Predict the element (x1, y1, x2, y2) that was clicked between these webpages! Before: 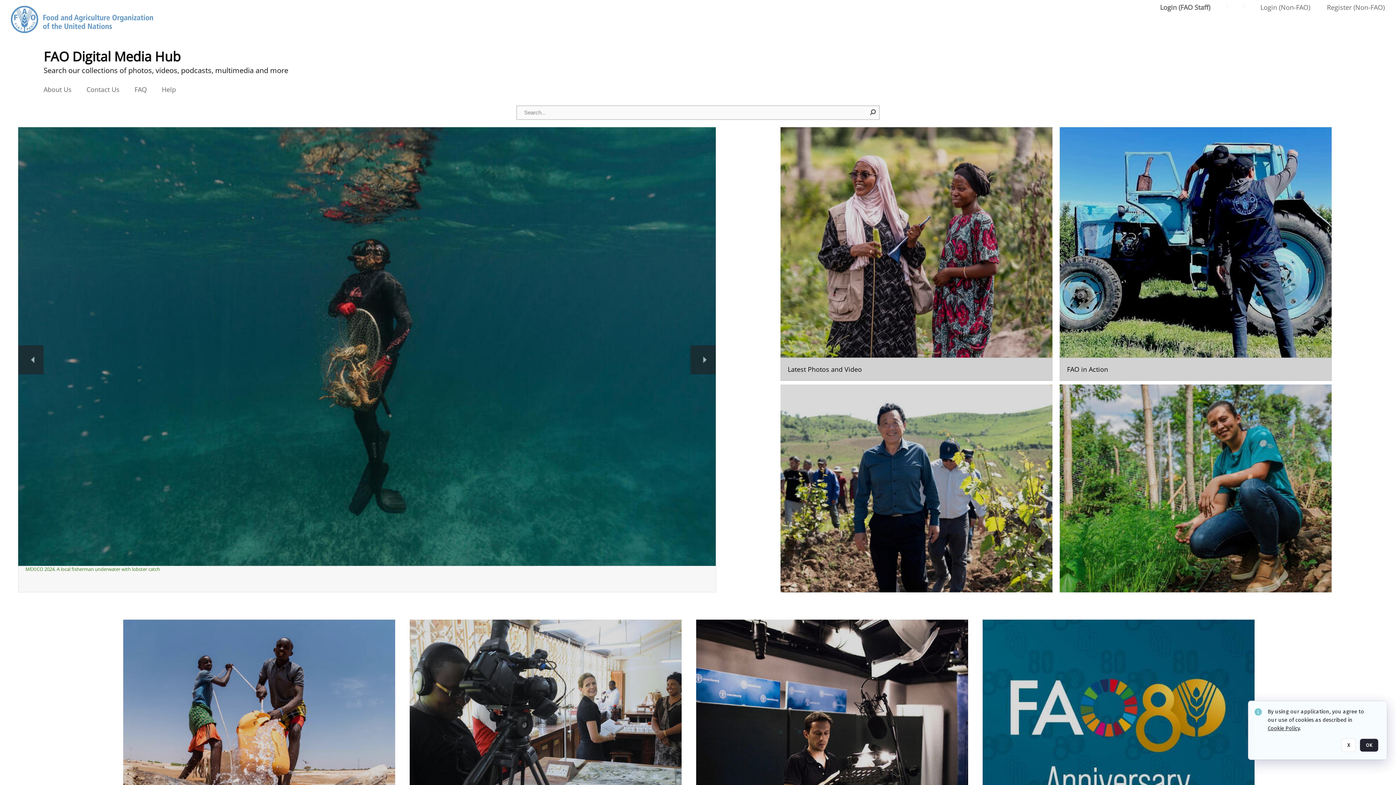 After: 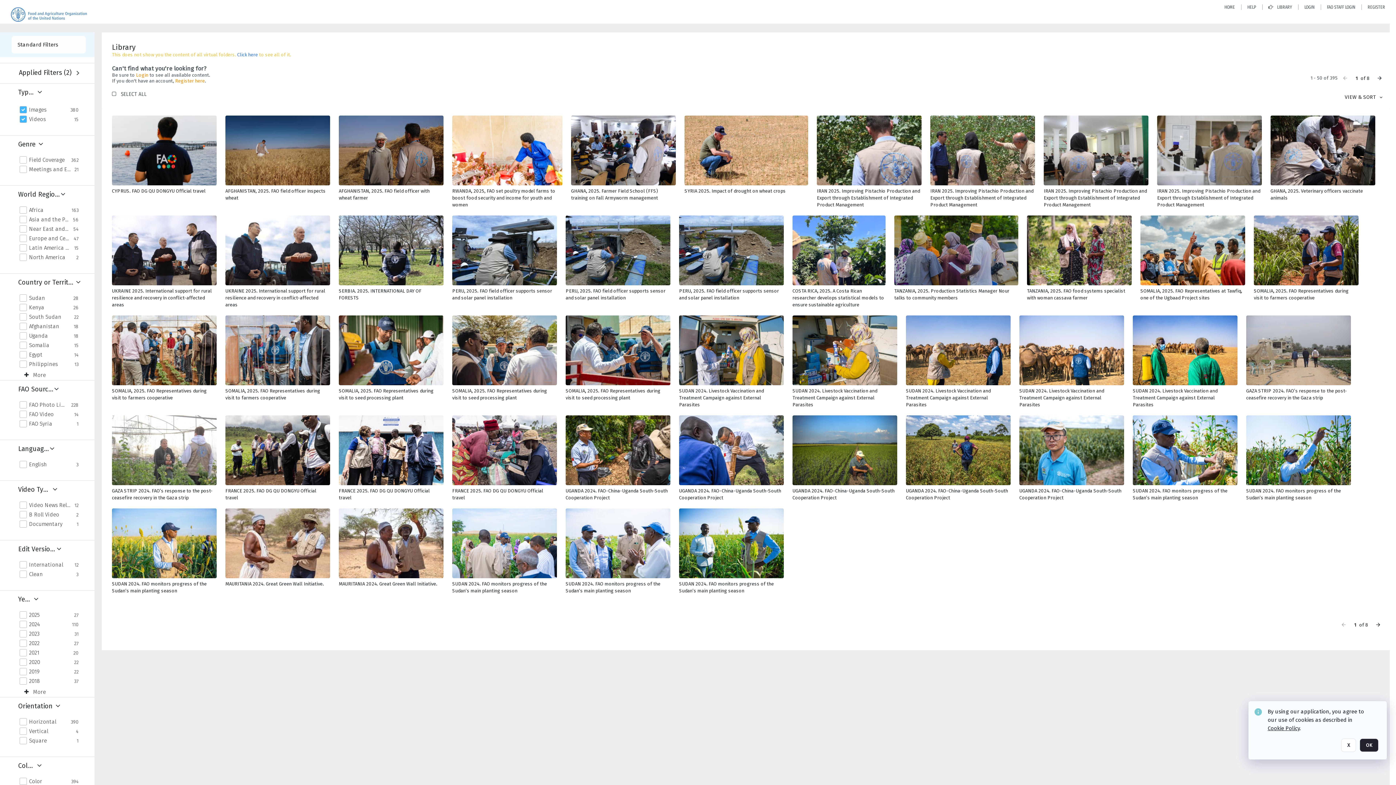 Action: bbox: (1060, 127, 1332, 381) label: Go to the package